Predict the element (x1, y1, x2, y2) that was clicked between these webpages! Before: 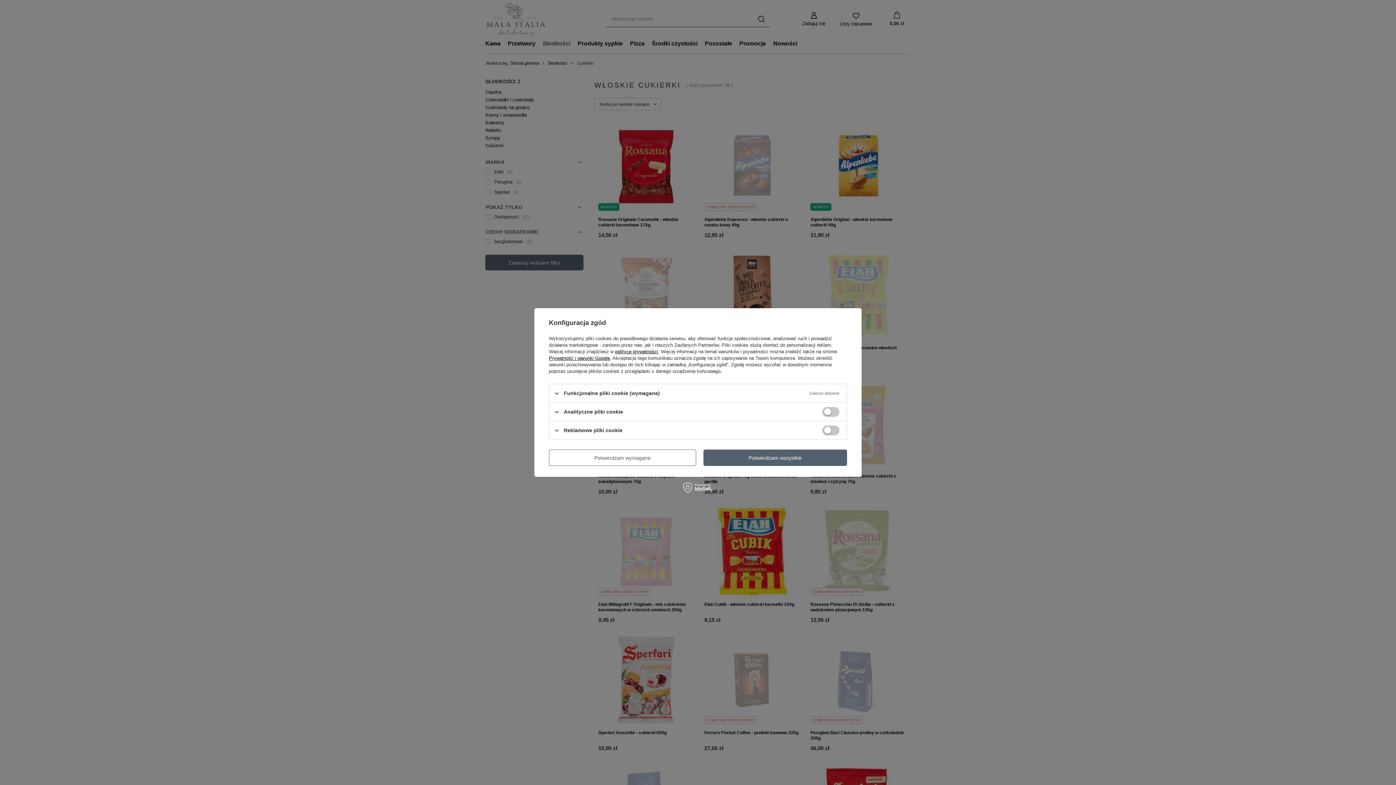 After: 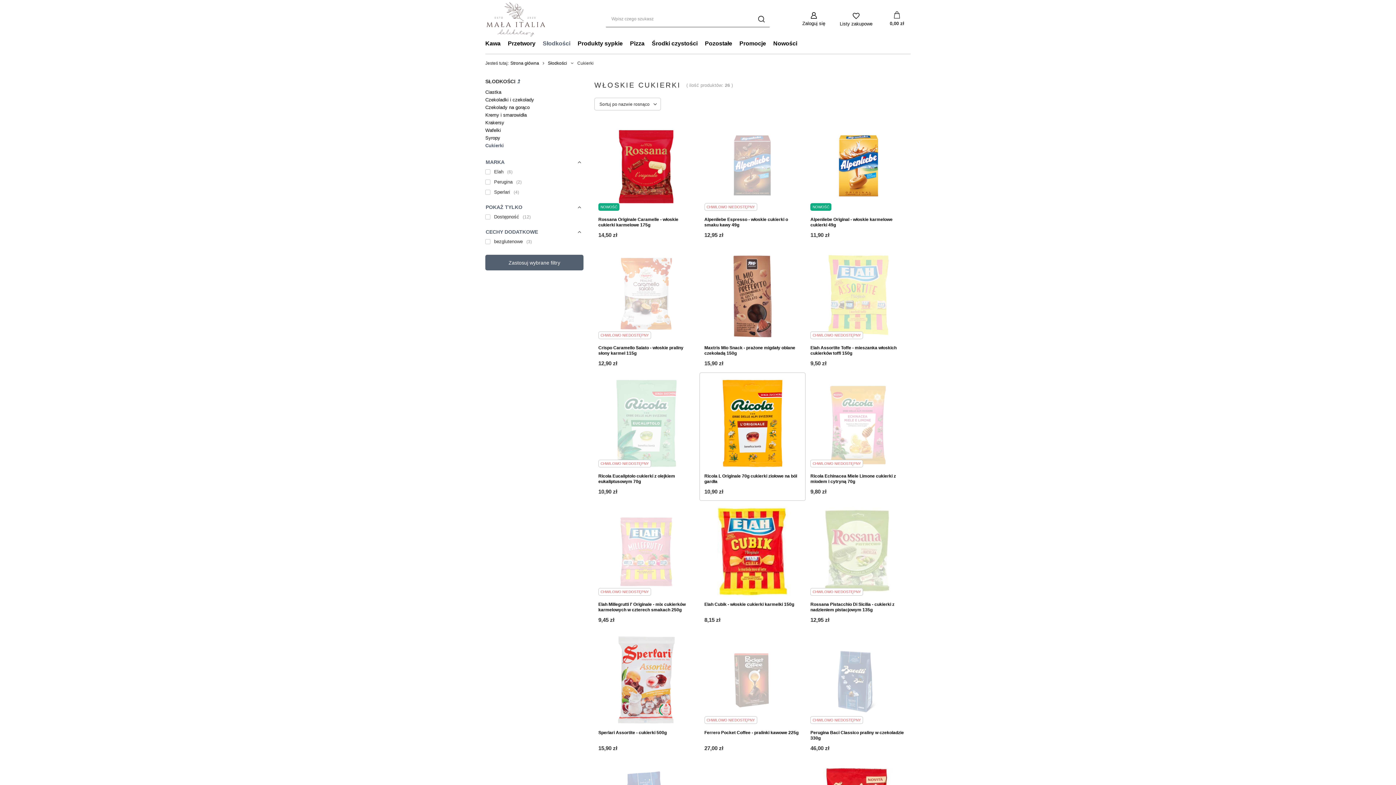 Action: bbox: (703, 449, 847, 466) label: Potwierdzam wszystkie